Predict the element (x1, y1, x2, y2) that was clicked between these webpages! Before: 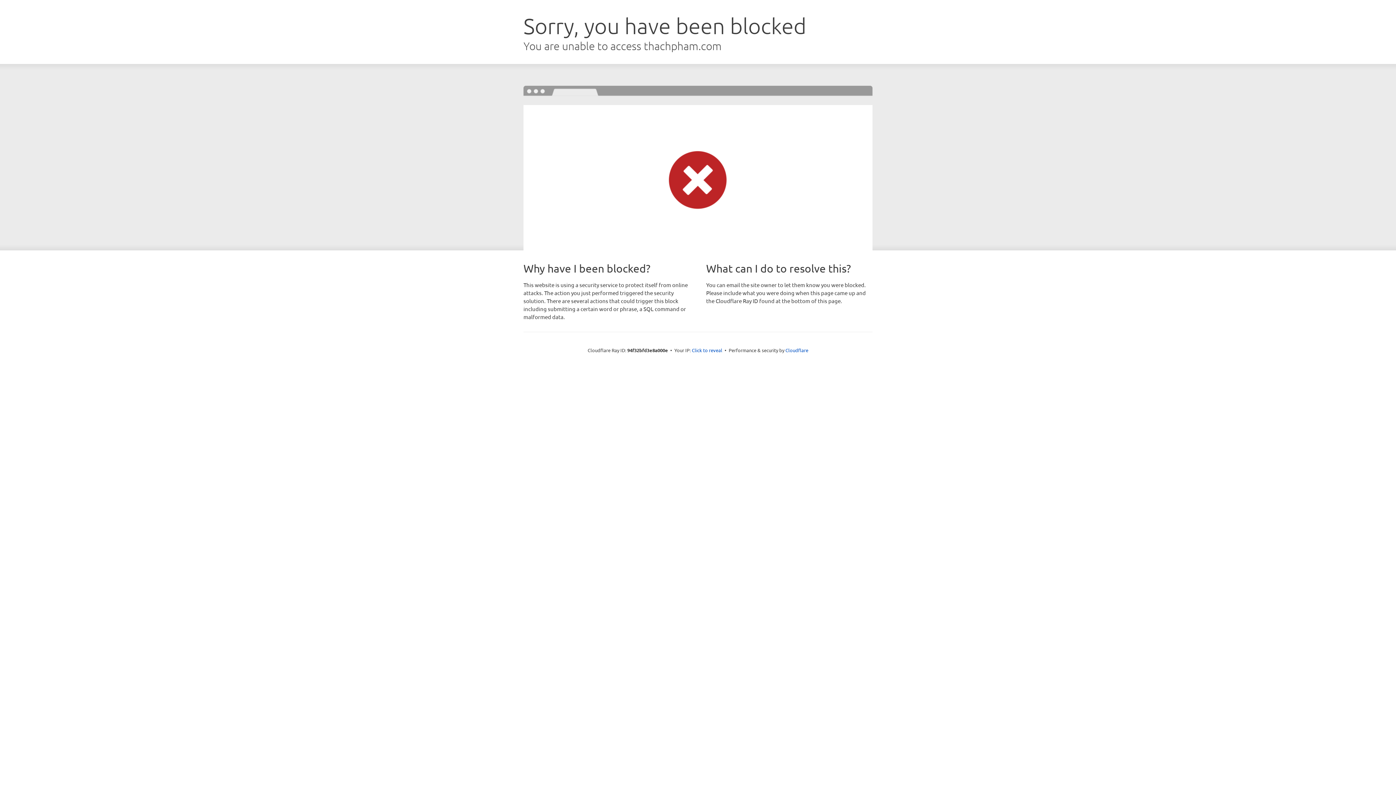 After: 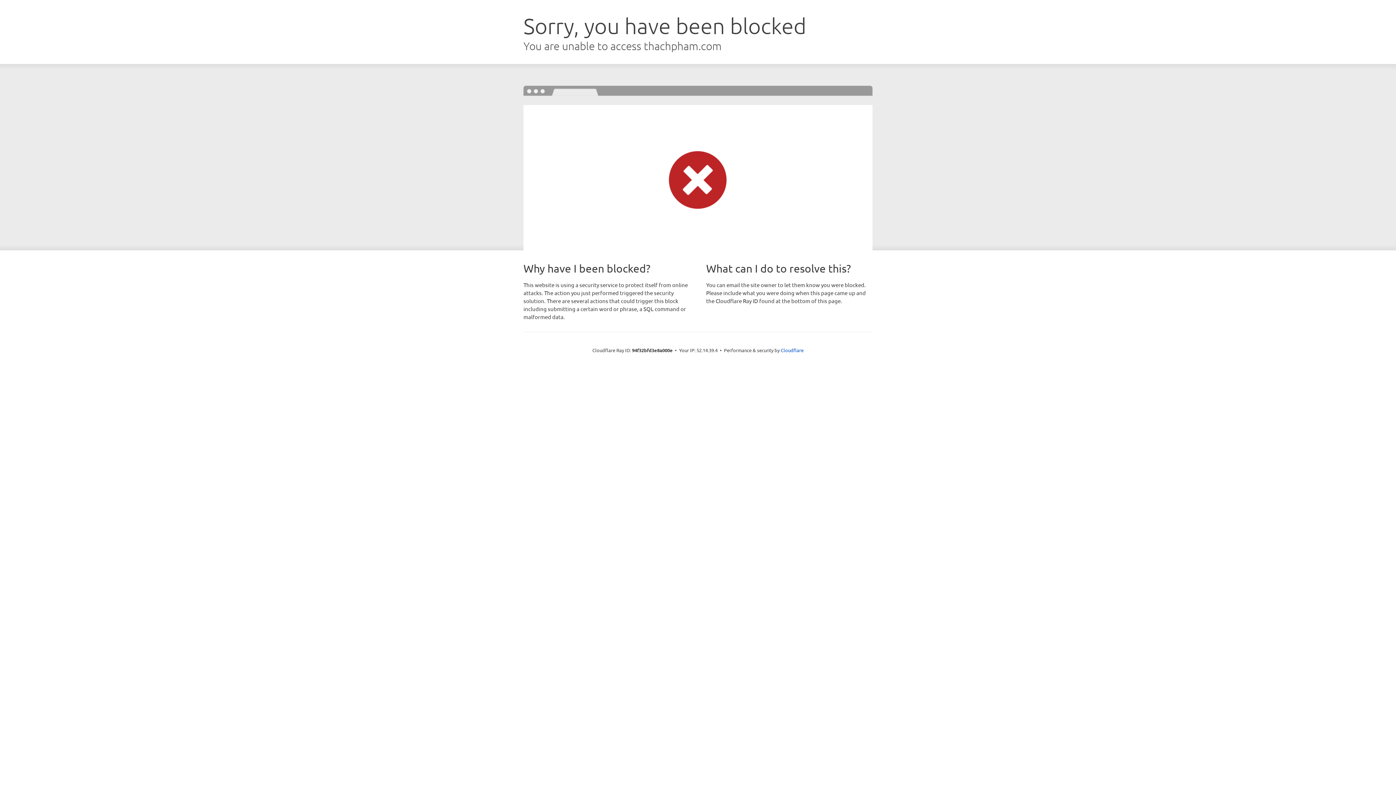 Action: label: Click to reveal bbox: (692, 346, 722, 353)